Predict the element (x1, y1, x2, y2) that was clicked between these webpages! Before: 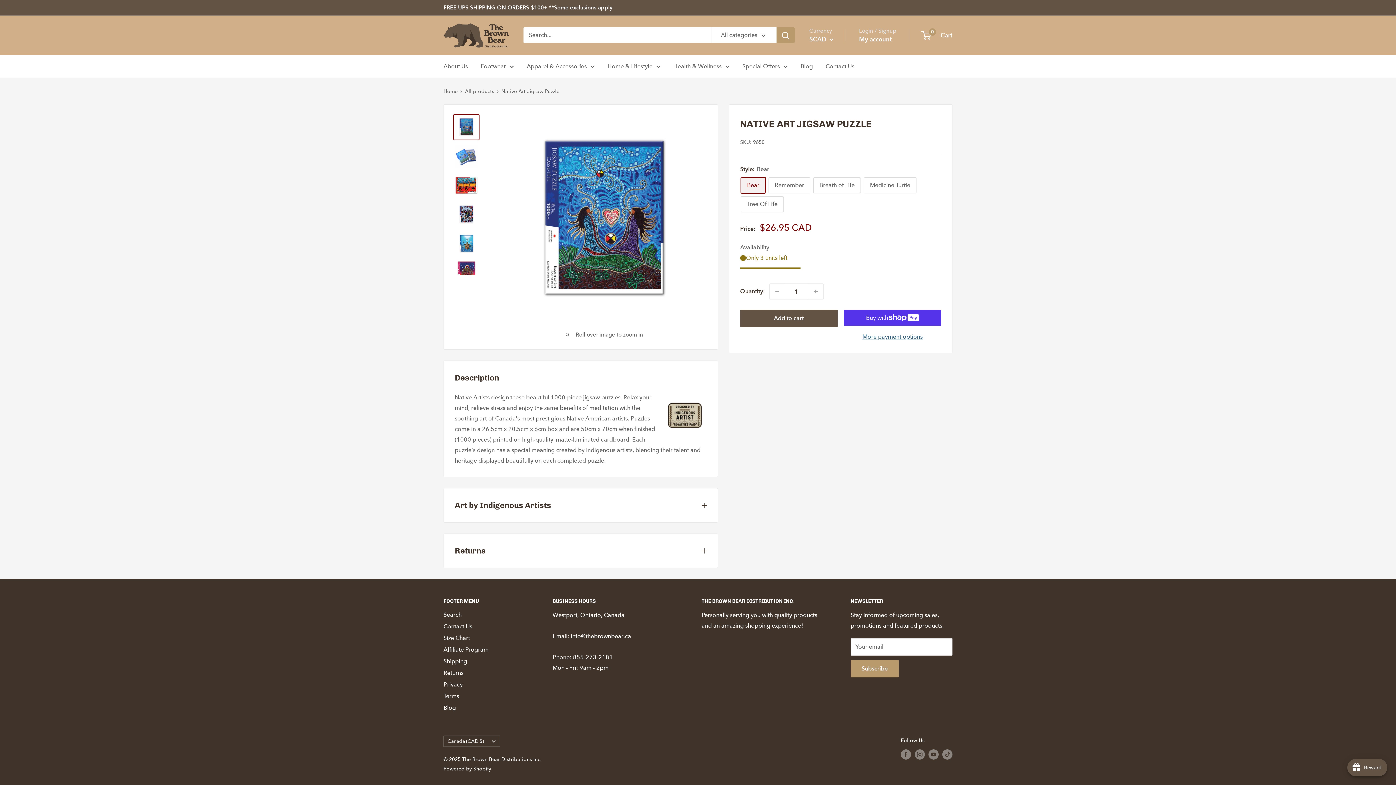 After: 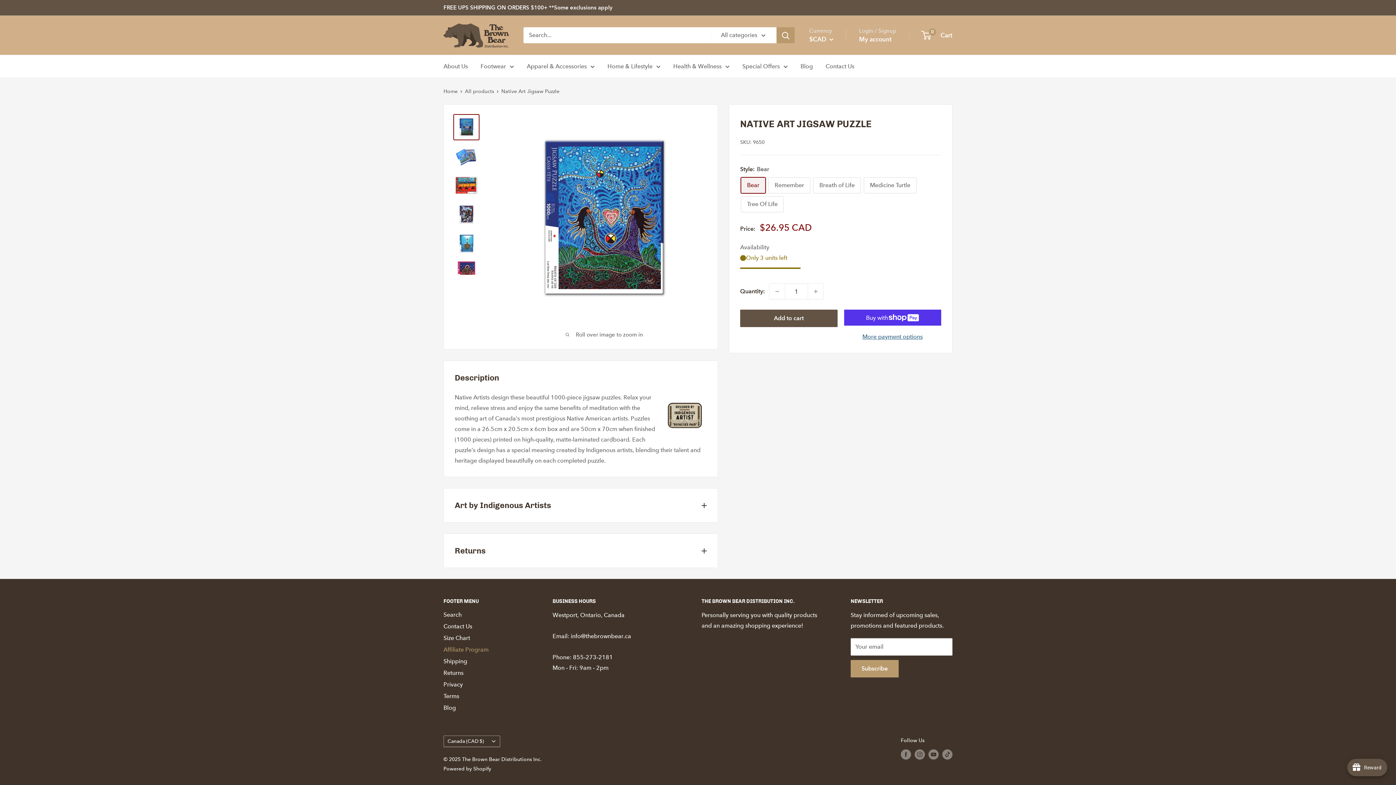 Action: label: Affiliate Program bbox: (443, 644, 527, 655)